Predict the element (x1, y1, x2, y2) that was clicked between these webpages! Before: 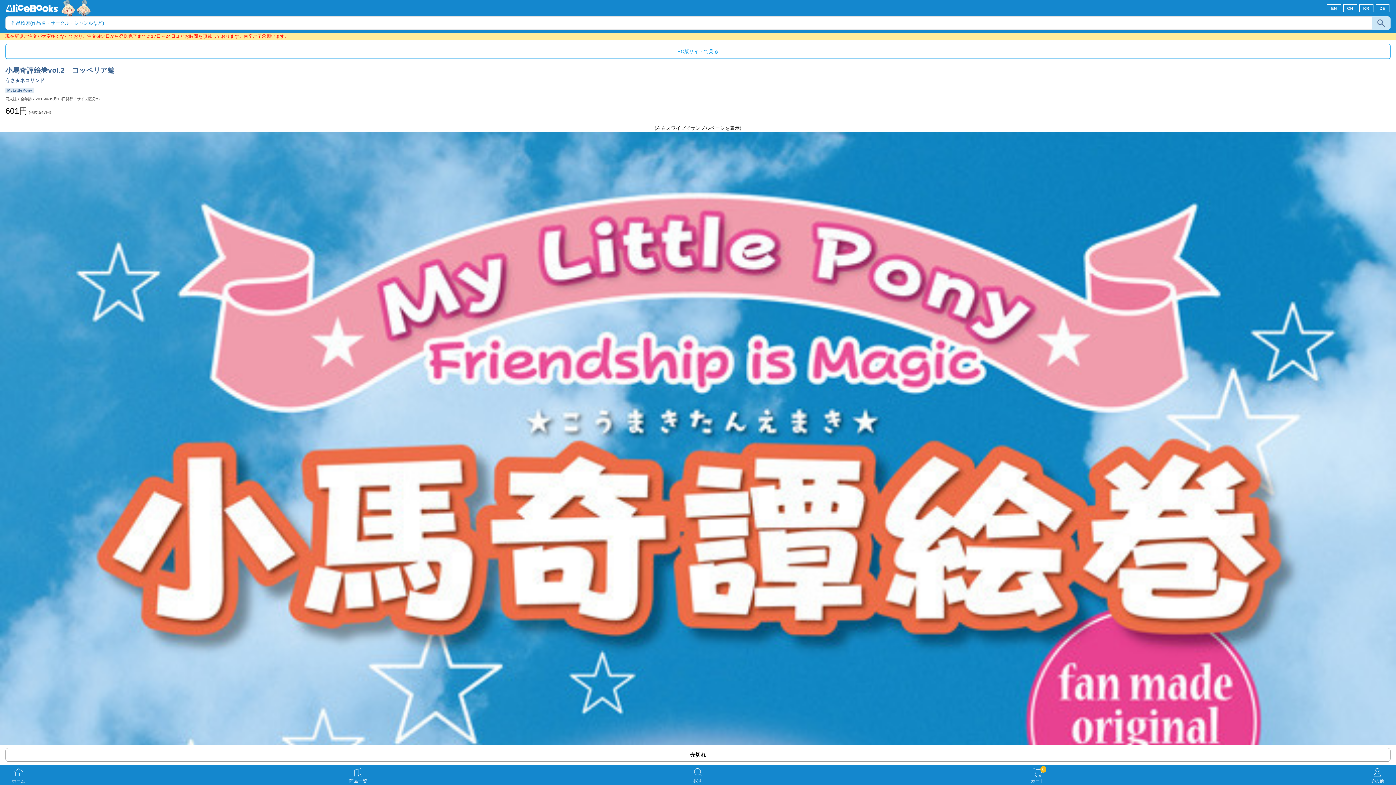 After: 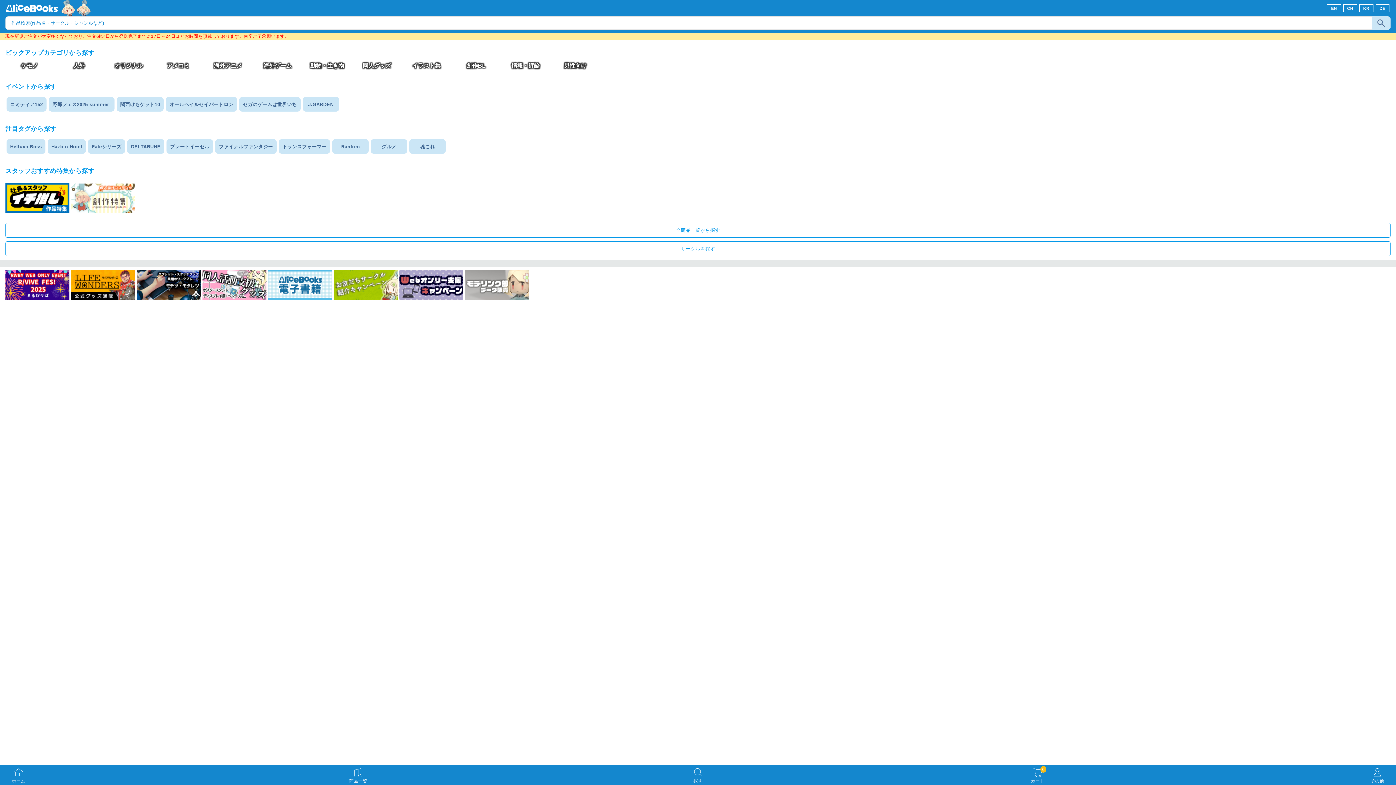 Action: bbox: (686, 768, 709, 783) label: 
探す